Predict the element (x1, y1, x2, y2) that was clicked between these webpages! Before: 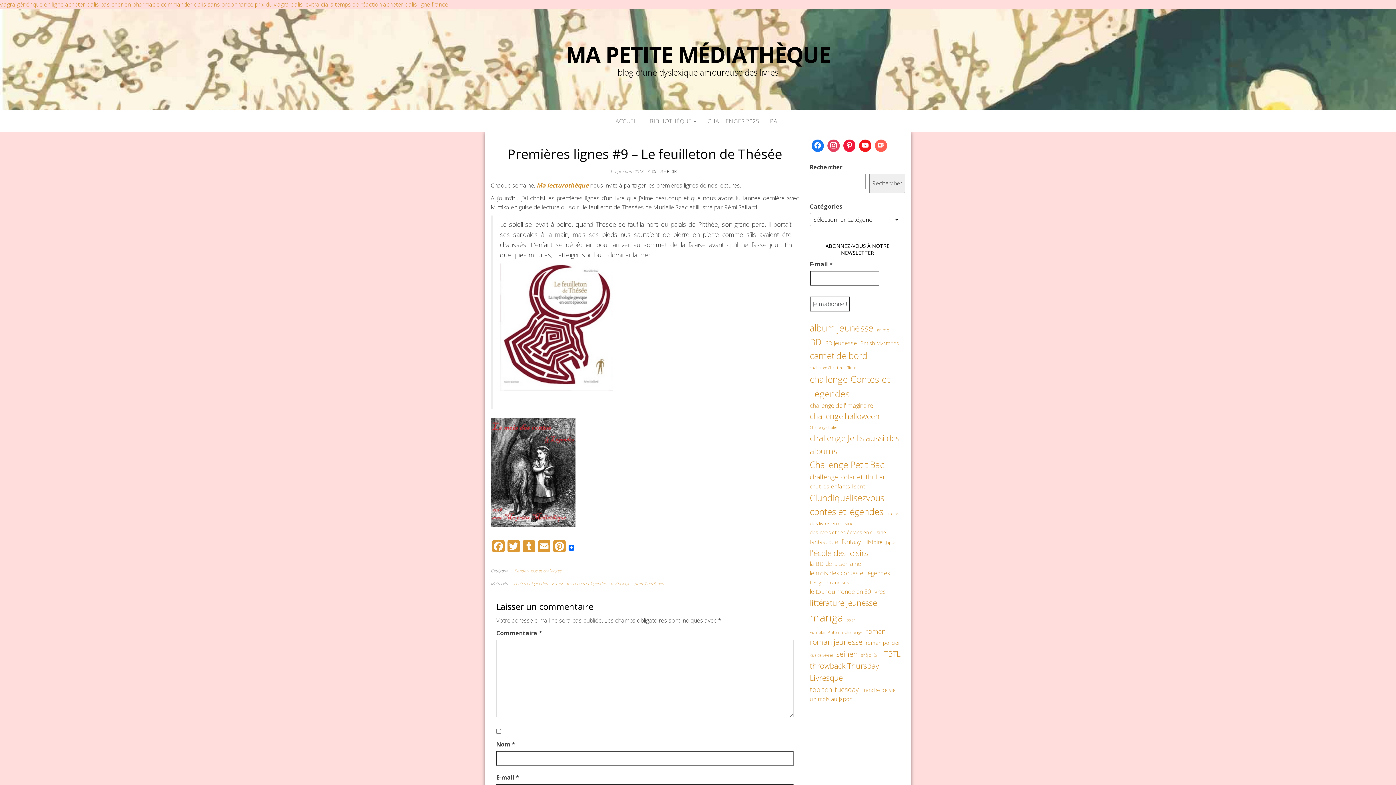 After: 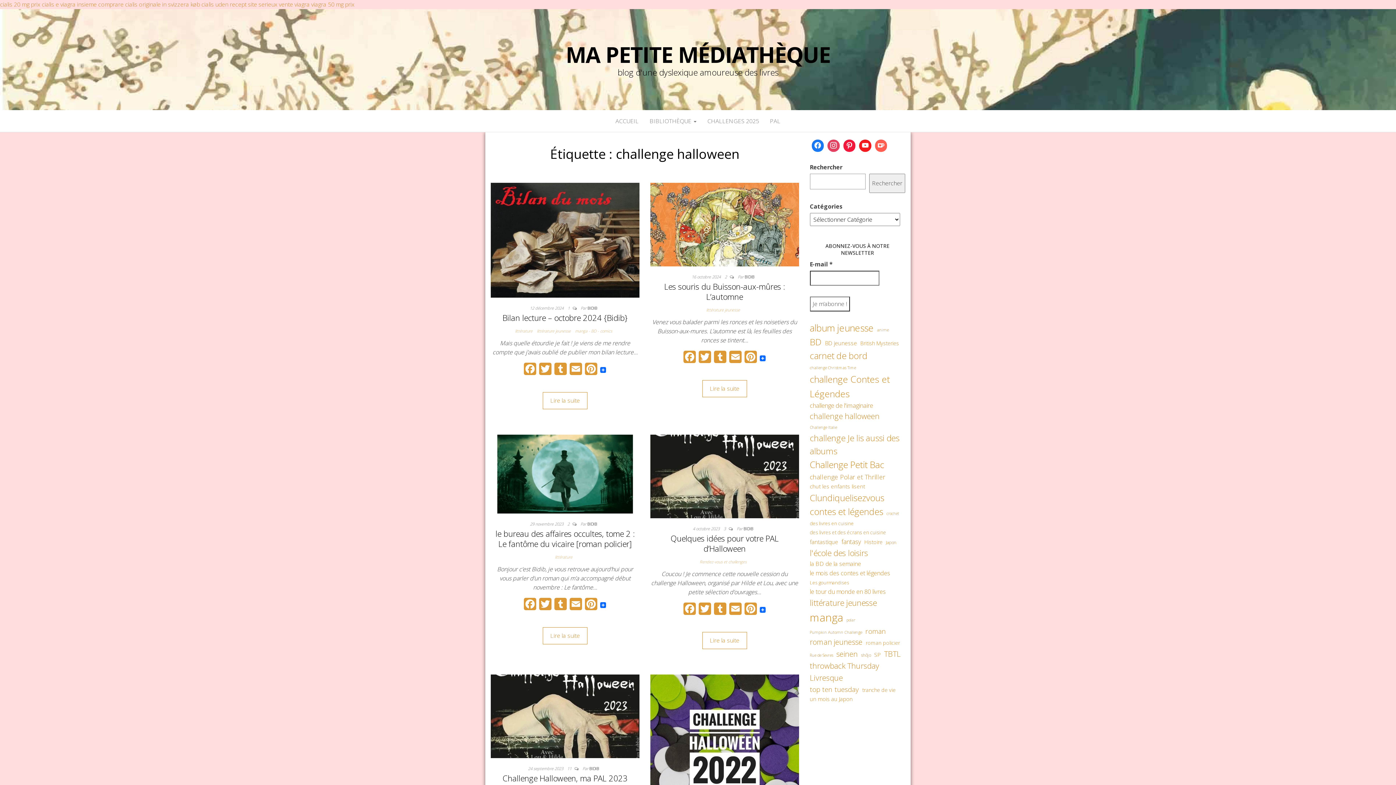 Action: bbox: (810, 410, 879, 422) label: challenge halloween (128 éléments)